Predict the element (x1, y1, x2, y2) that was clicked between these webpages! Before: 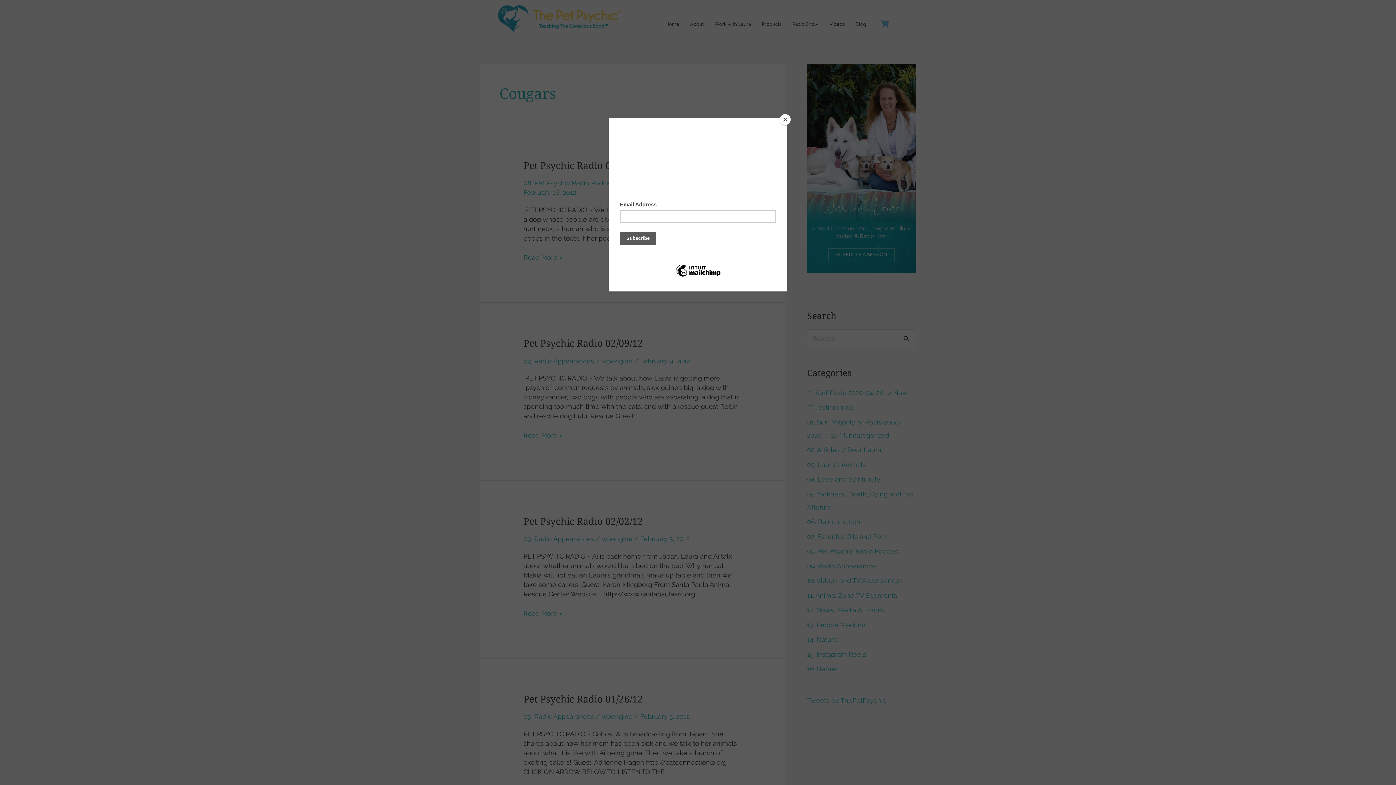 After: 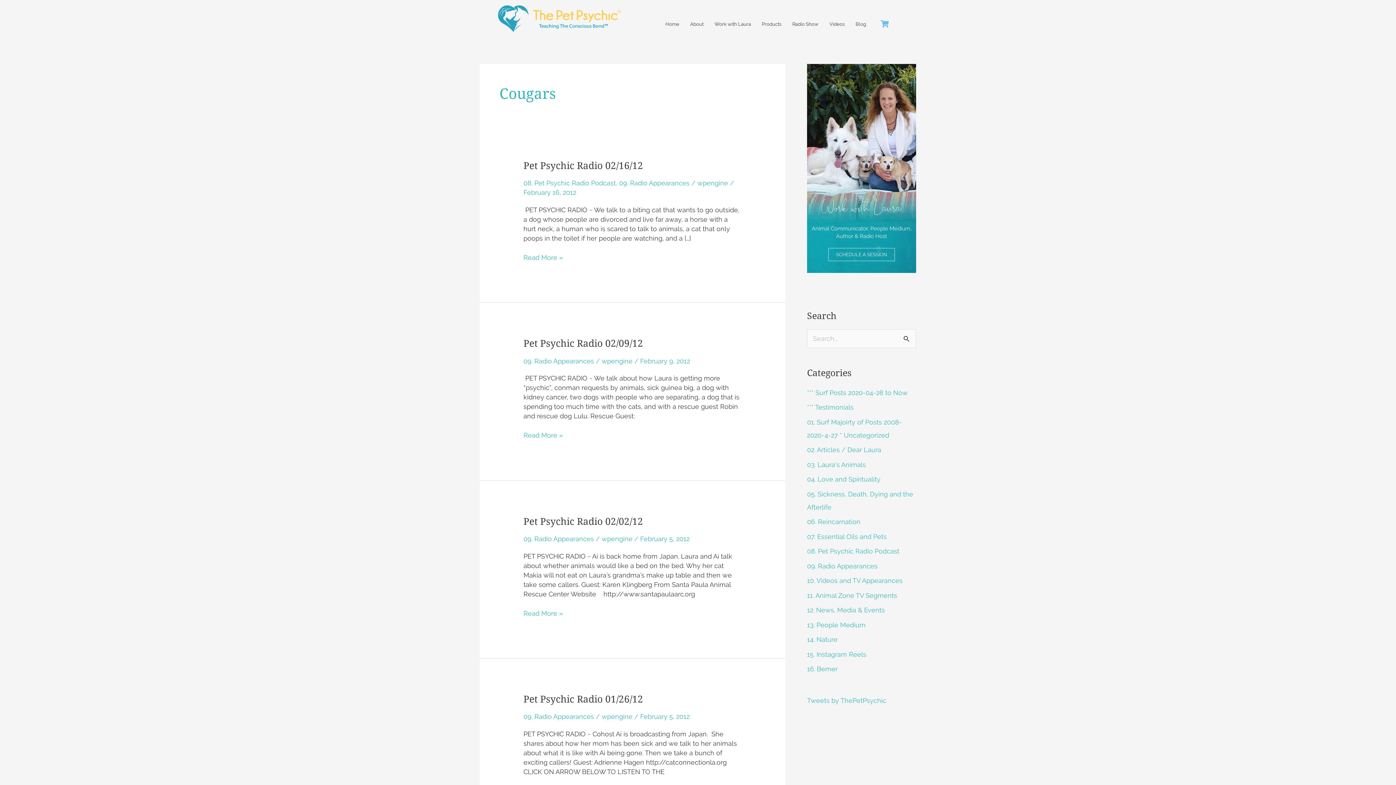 Action: label: Close bbox: (780, 114, 790, 125)